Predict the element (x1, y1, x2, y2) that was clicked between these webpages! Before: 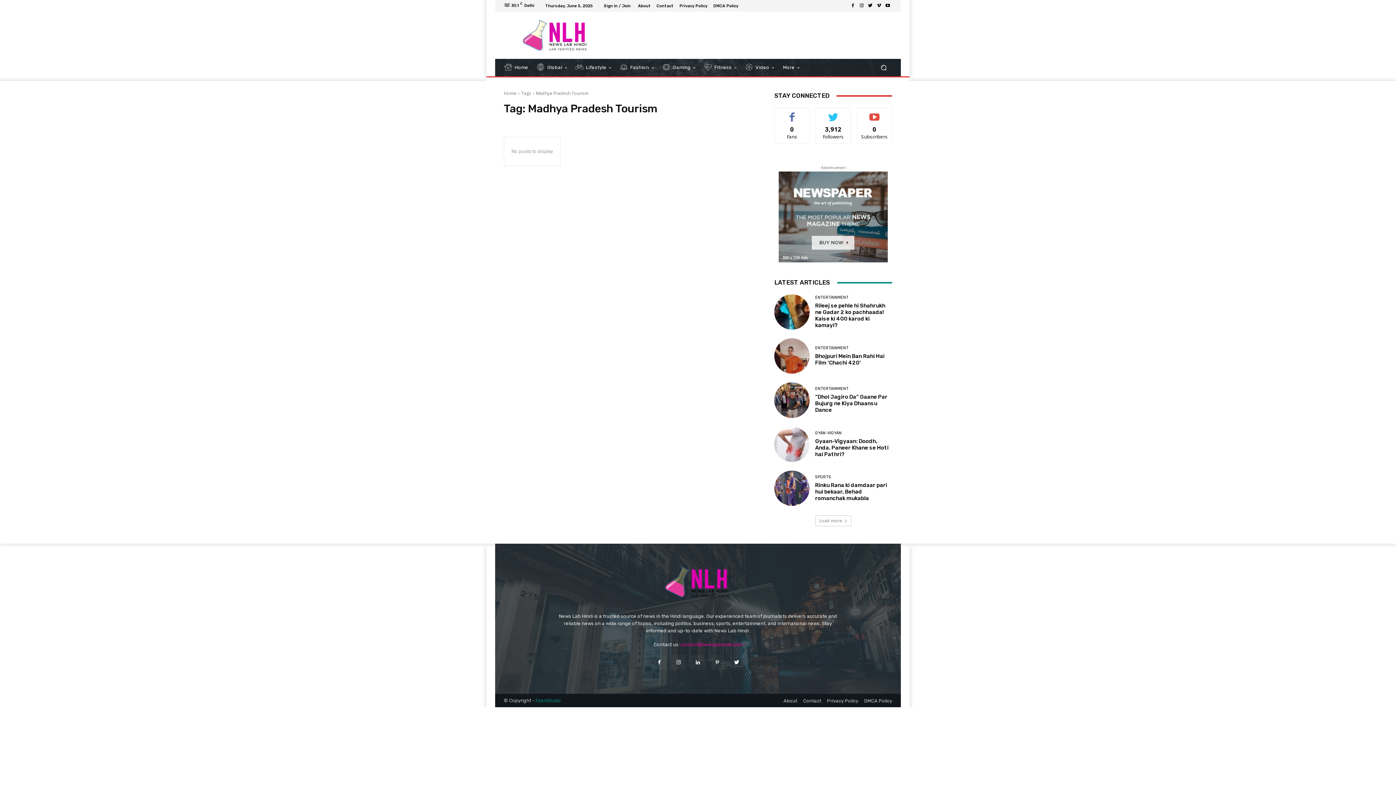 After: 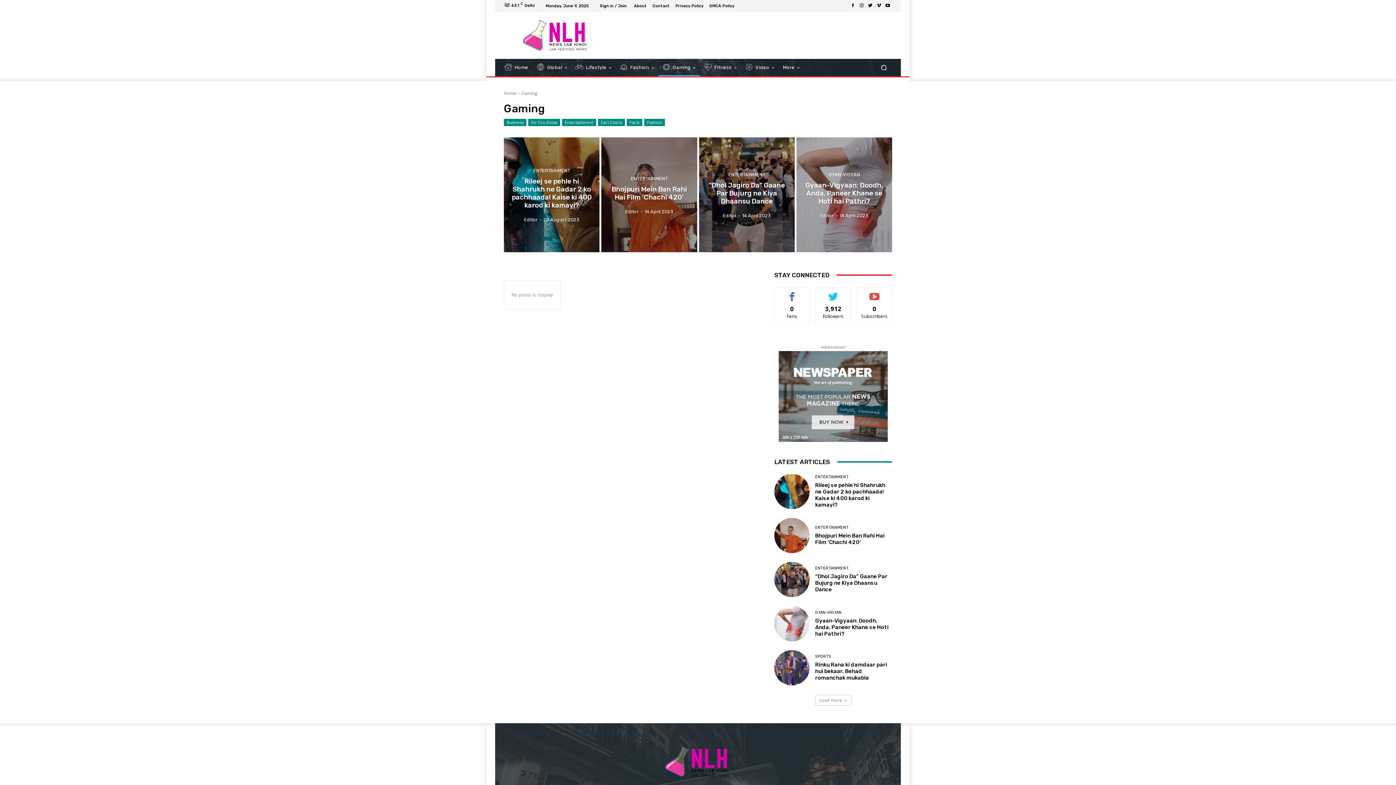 Action: bbox: (658, 58, 700, 76) label:  Gaming